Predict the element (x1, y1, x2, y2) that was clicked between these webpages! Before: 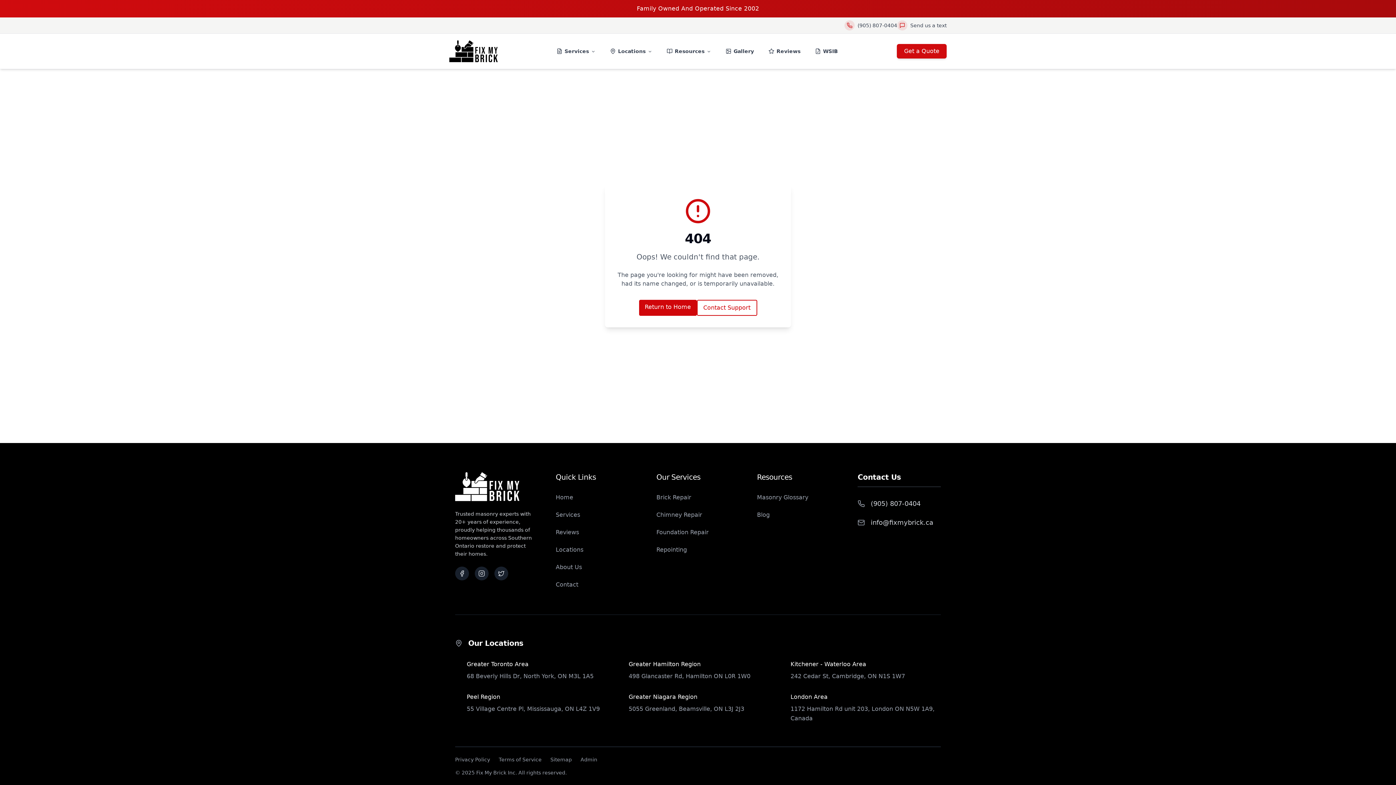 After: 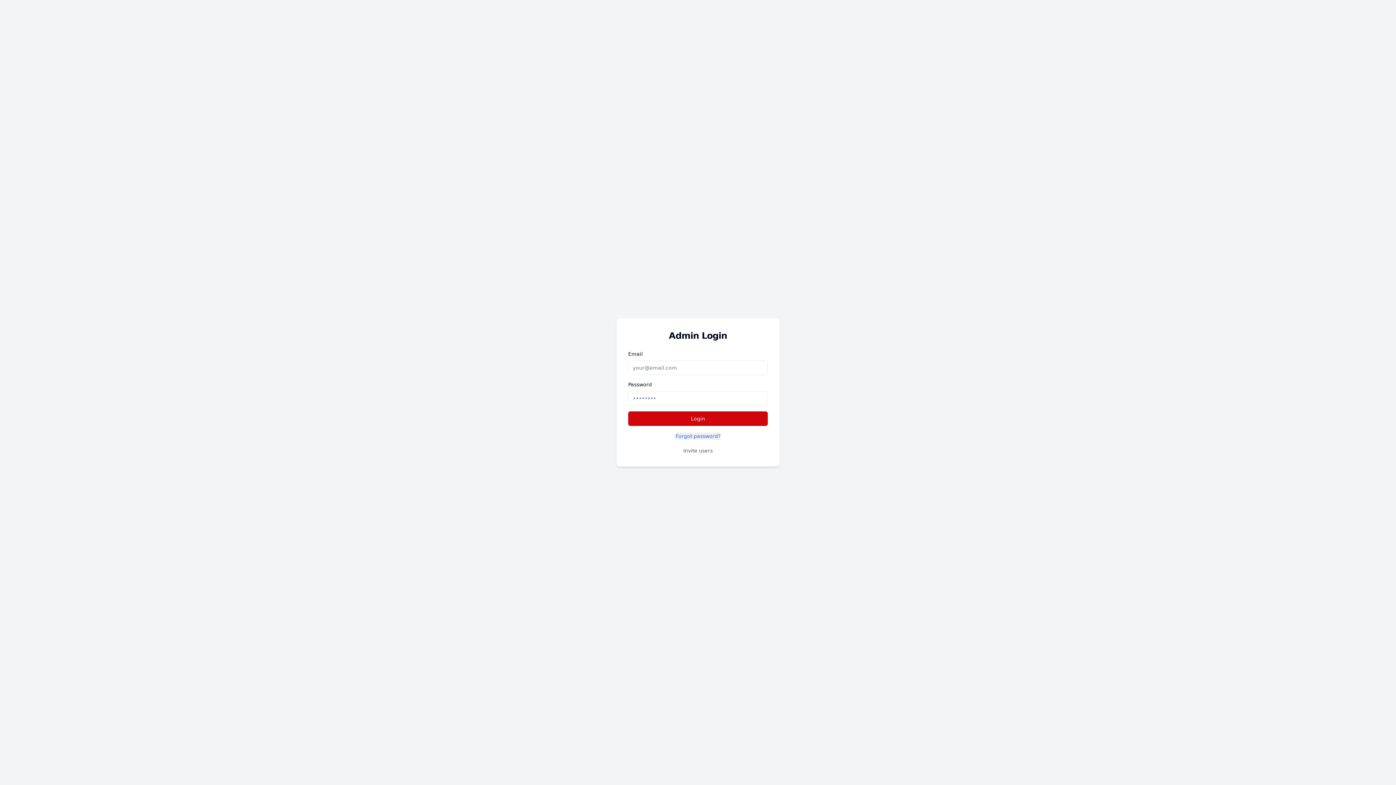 Action: bbox: (580, 756, 597, 763) label: Admin